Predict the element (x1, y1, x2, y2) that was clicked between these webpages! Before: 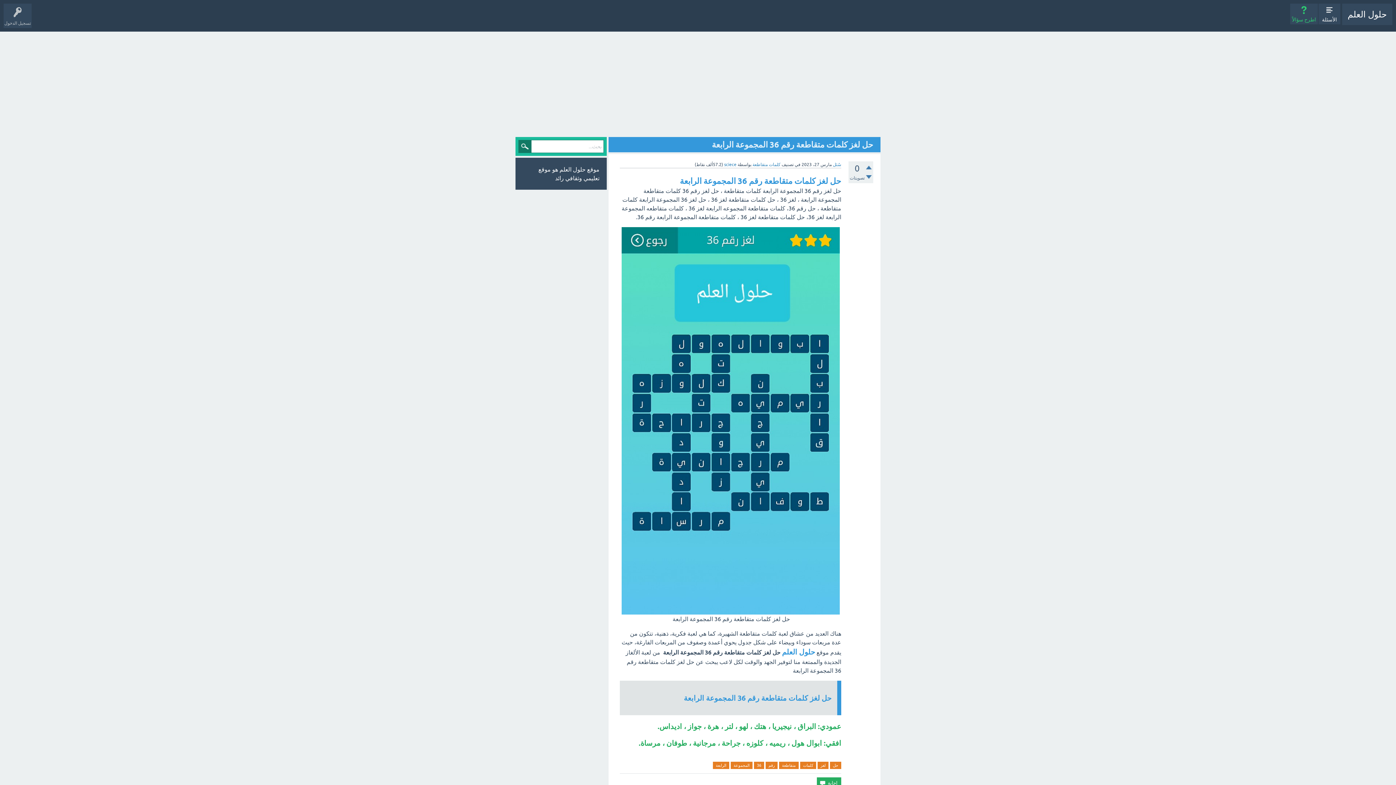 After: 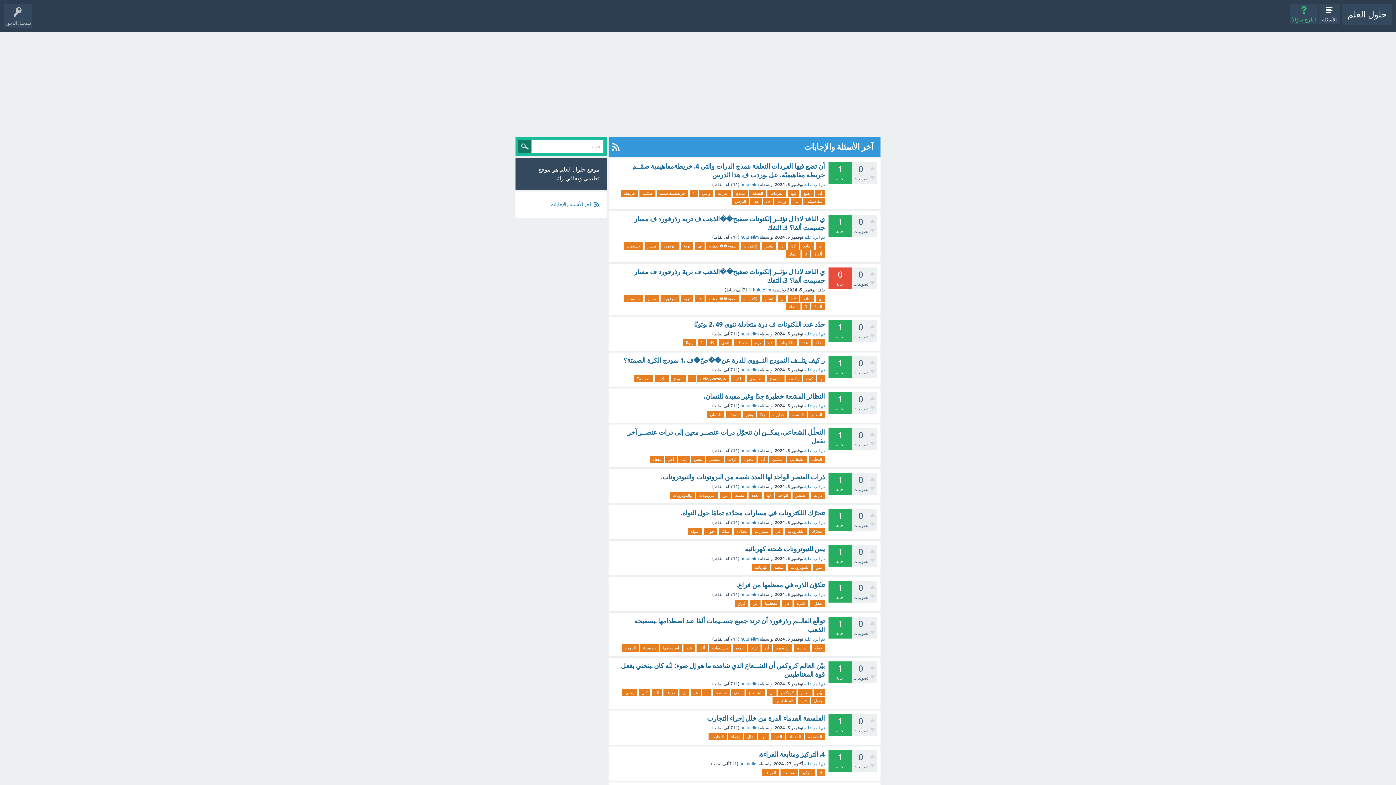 Action: bbox: (1342, 3, 1392, 25) label: حلول العلم